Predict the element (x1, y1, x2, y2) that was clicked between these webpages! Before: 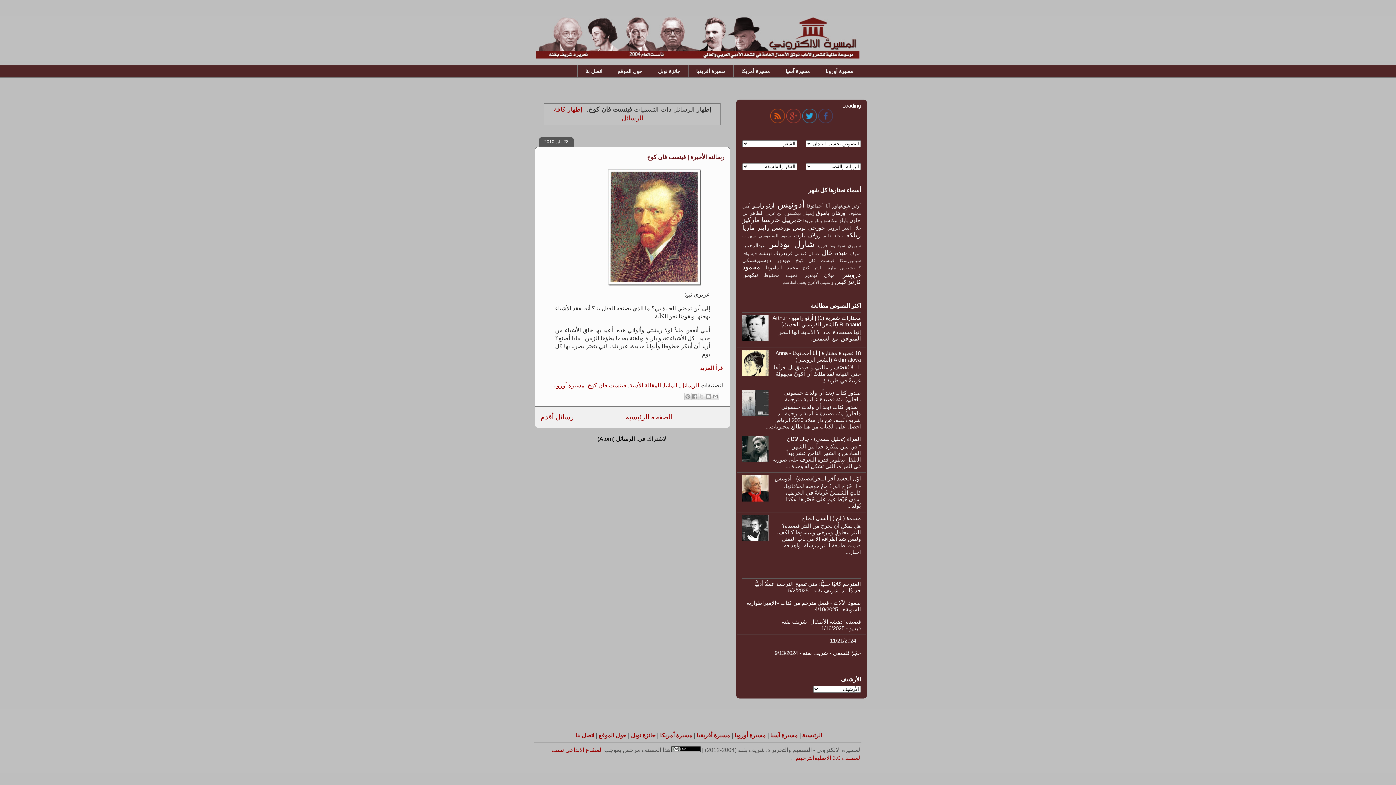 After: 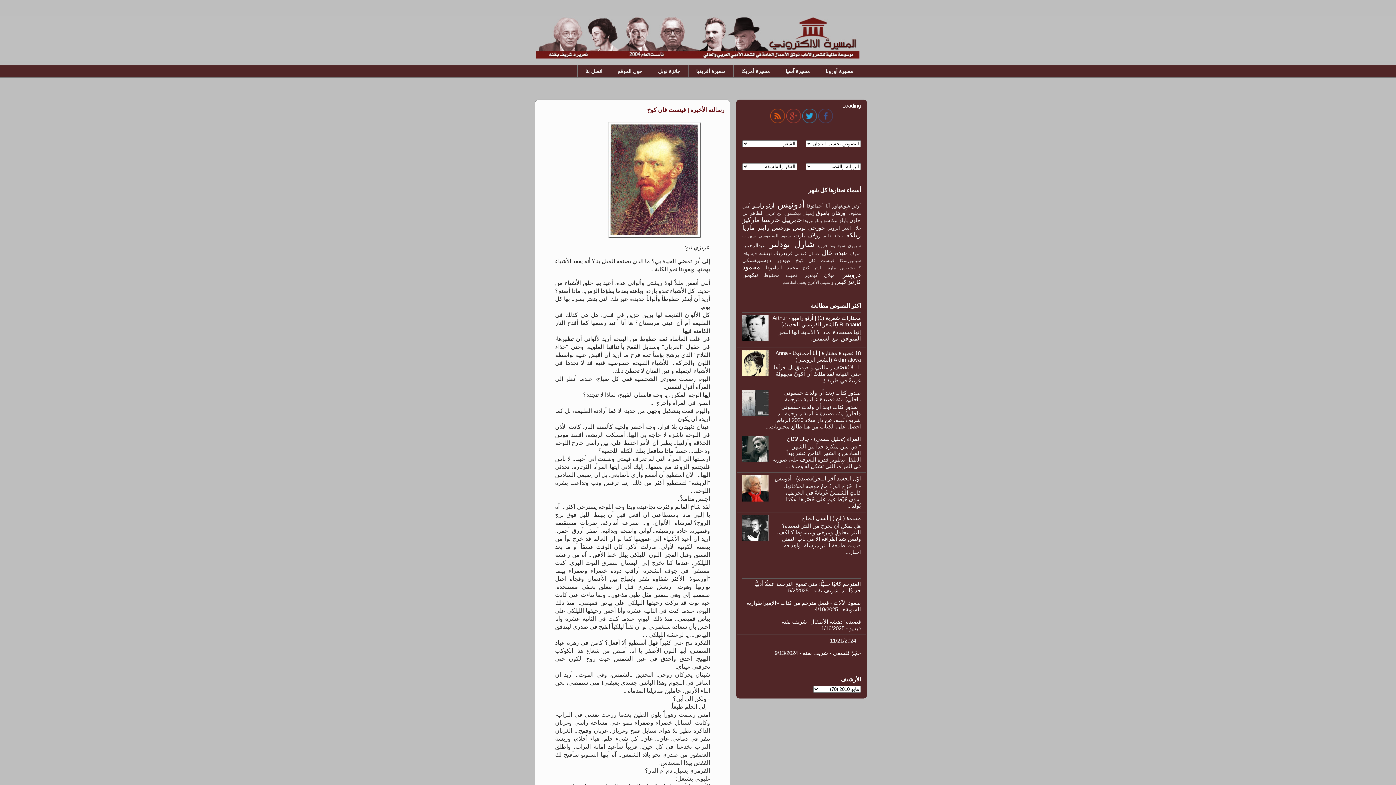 Action: bbox: (605, 283, 704, 289)